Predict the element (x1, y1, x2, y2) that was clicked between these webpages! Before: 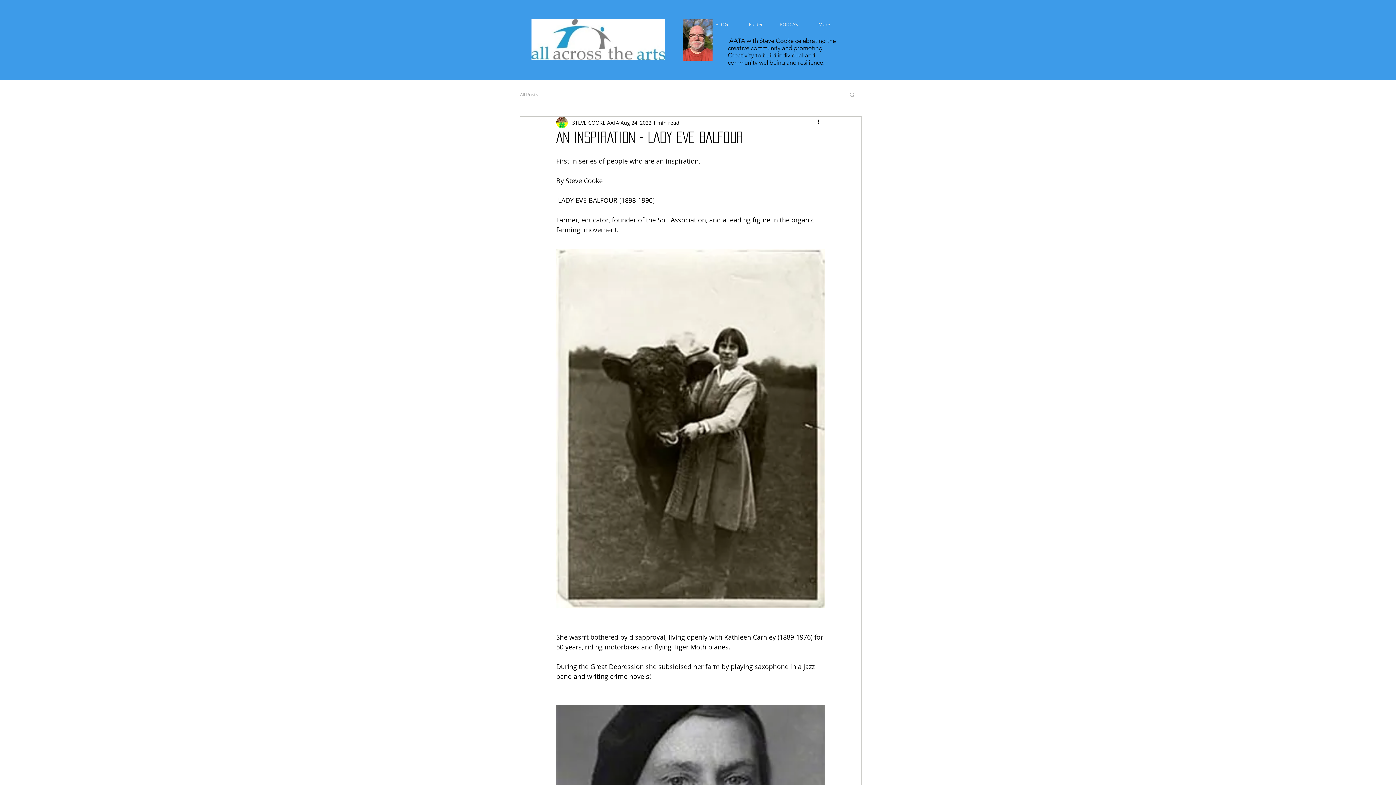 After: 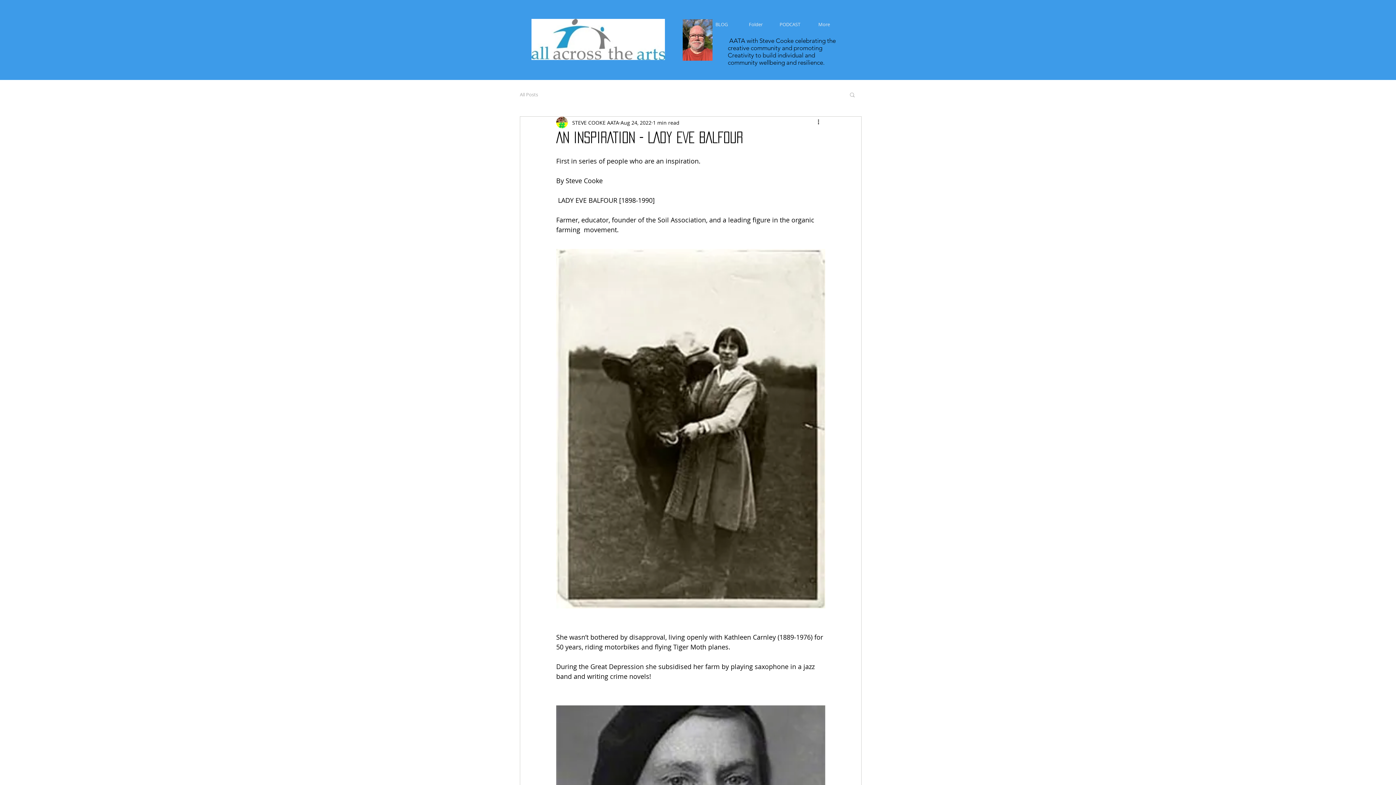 Action: bbox: (849, 91, 856, 97) label: Search